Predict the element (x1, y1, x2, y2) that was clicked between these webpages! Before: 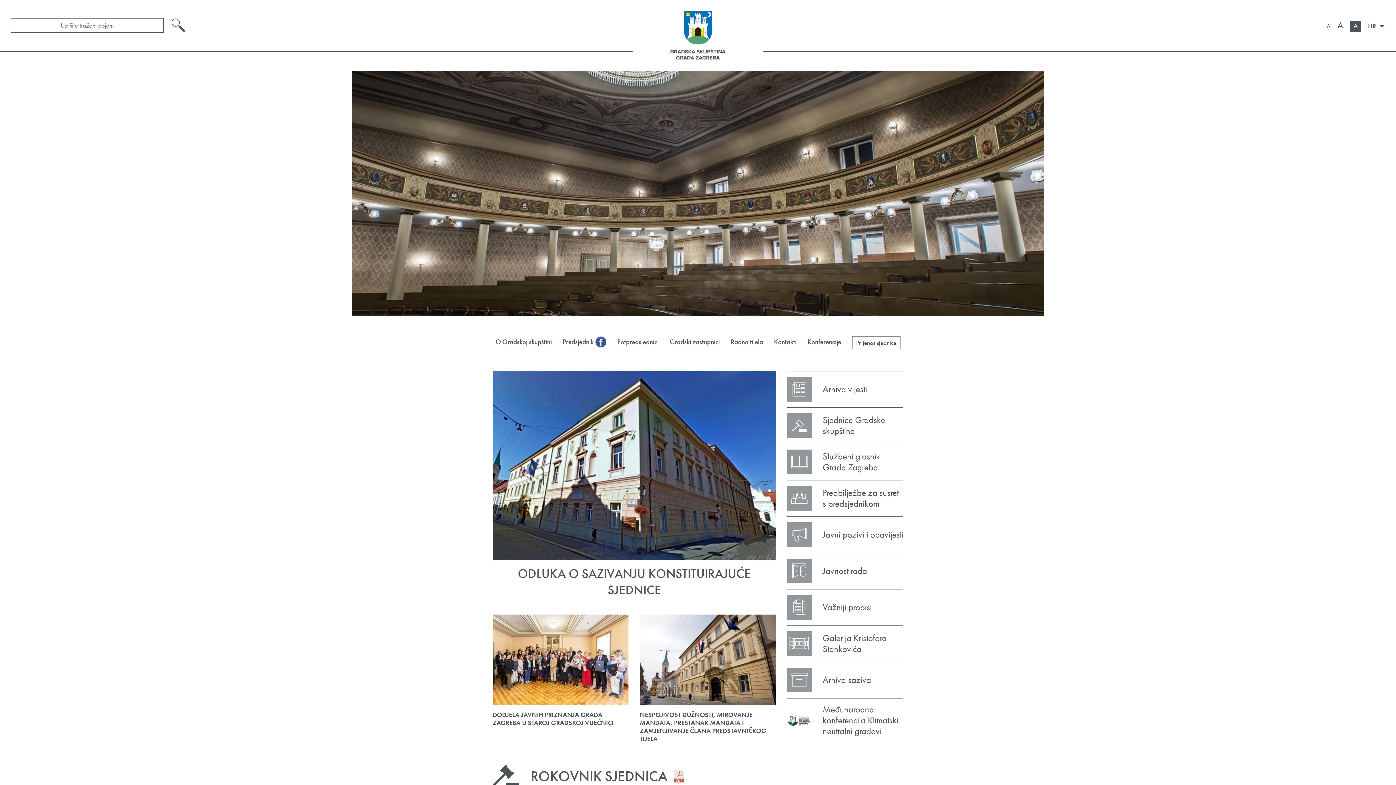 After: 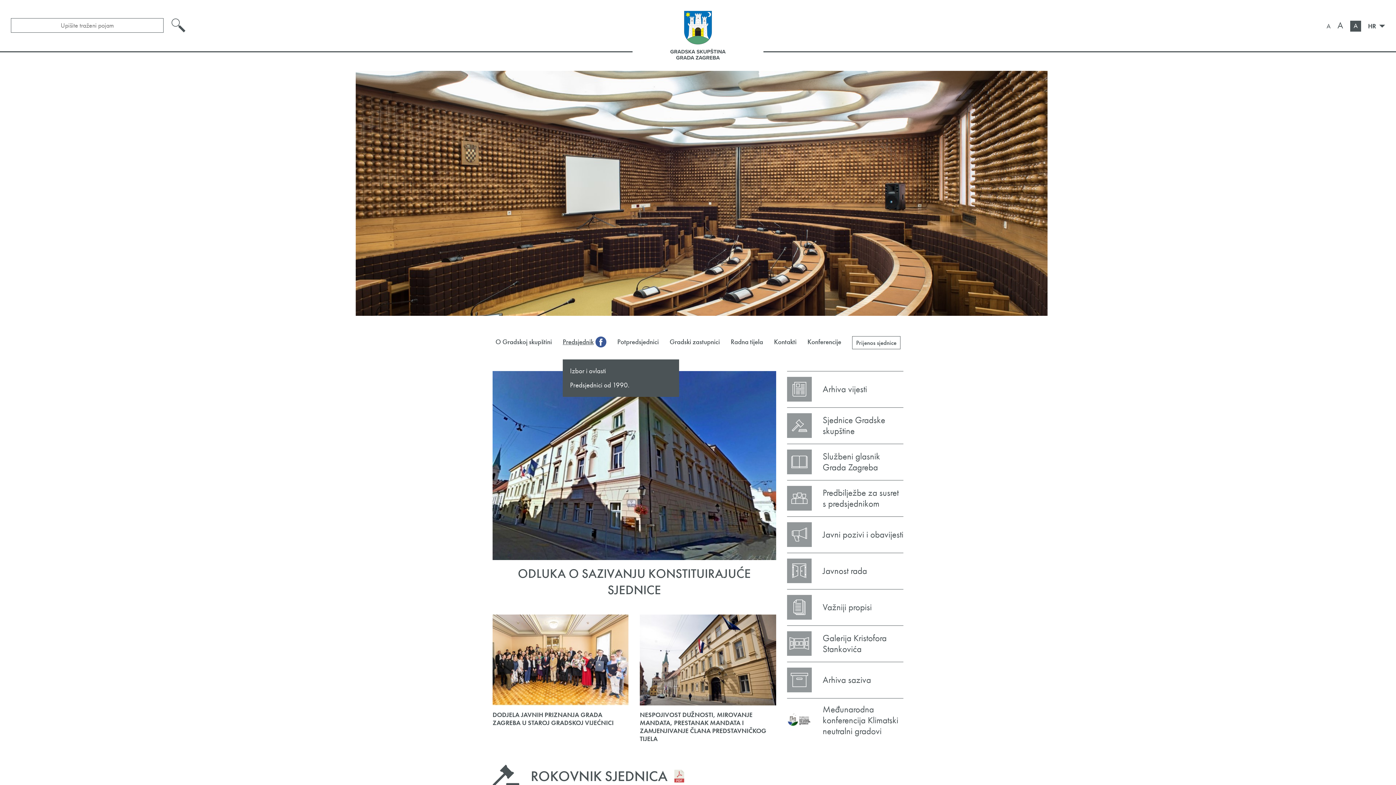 Action: bbox: (562, 337, 593, 346) label: Predsjednik